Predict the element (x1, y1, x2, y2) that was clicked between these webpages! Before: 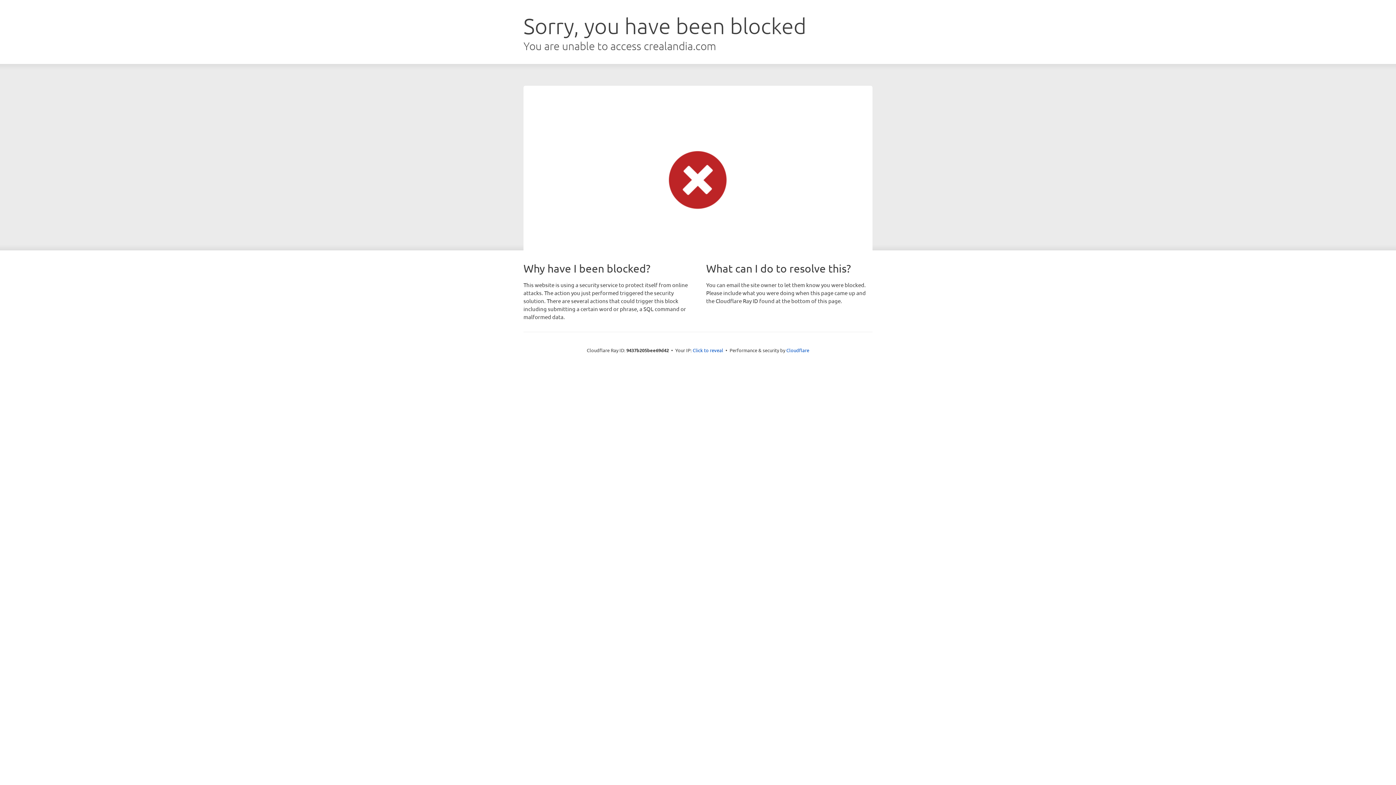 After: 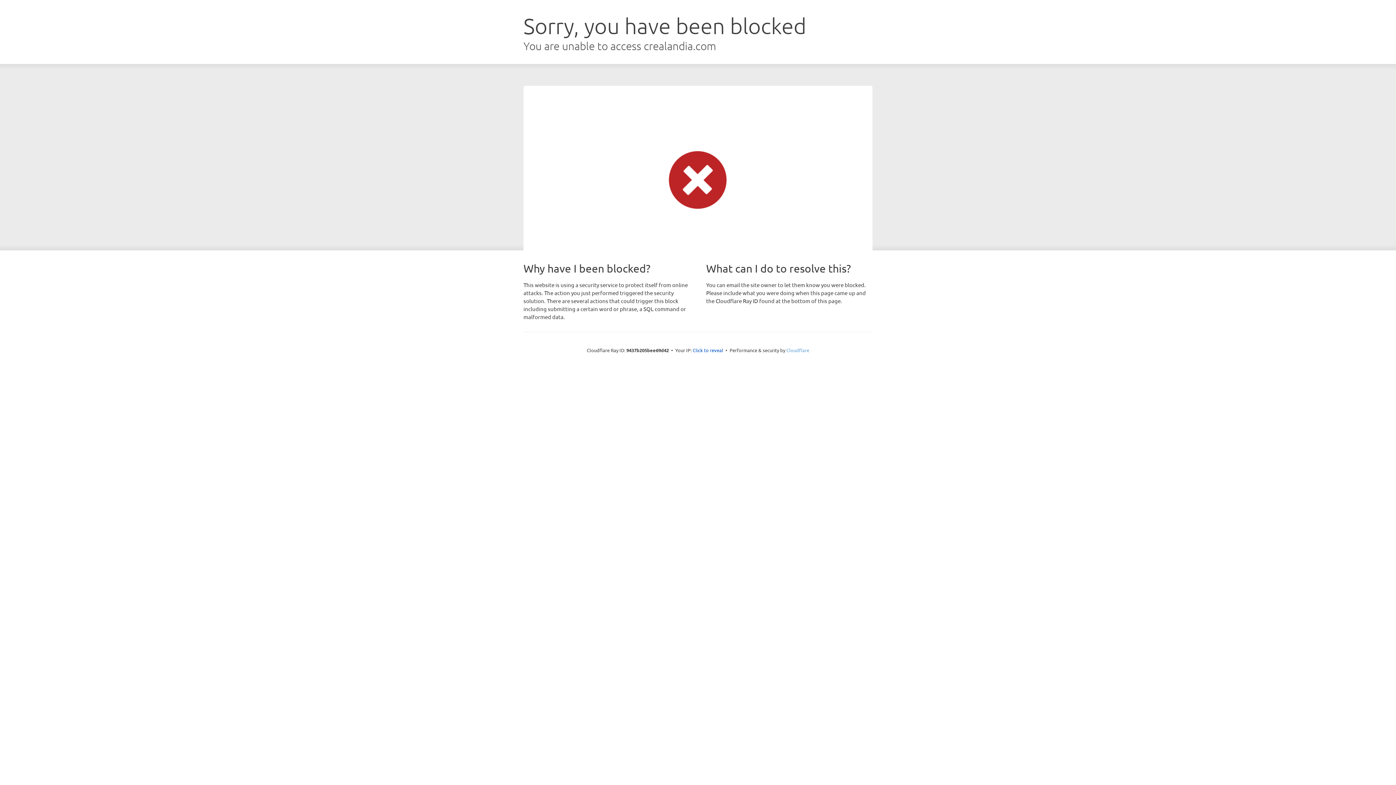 Action: label: Cloudflare bbox: (786, 347, 809, 353)